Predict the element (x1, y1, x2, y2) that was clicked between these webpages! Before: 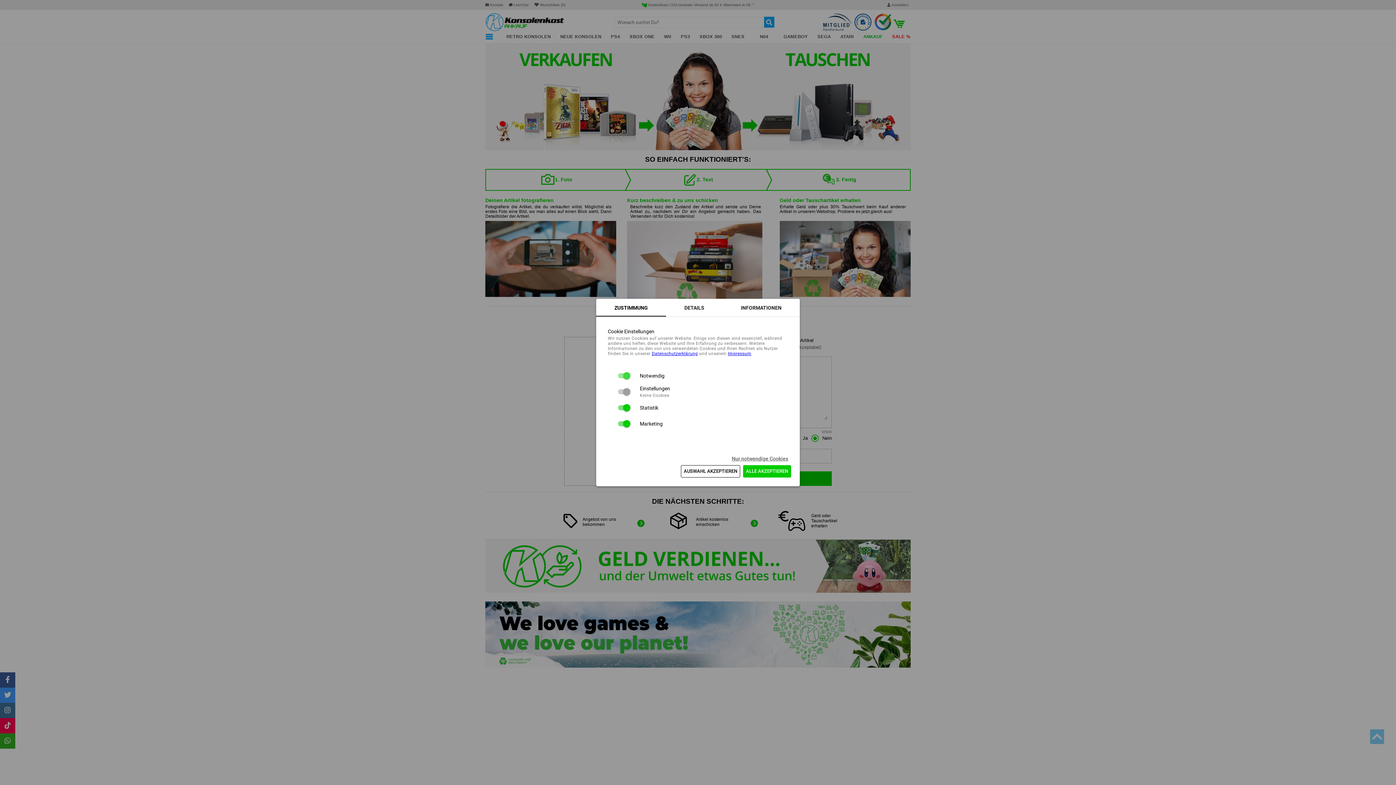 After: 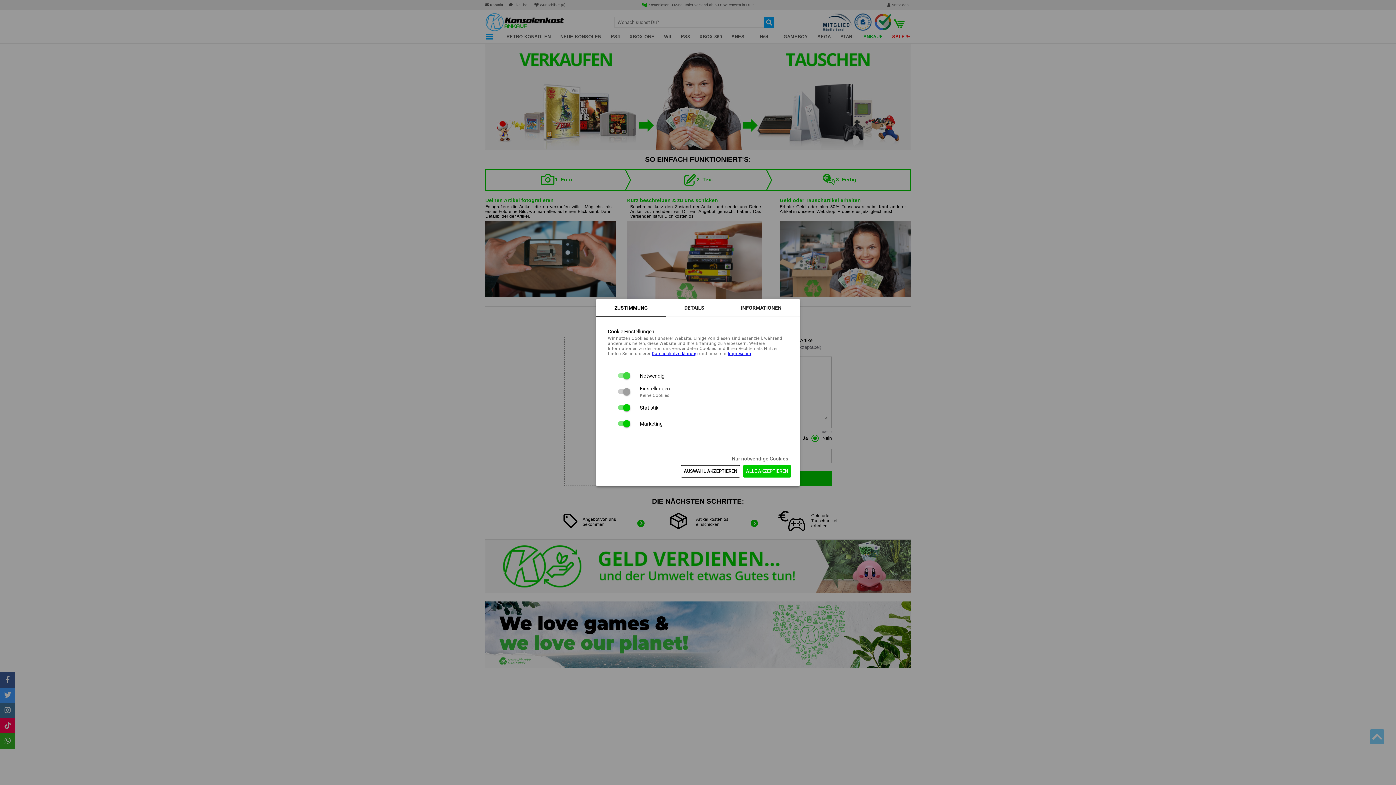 Action: label: Daten­schutz­erklärung bbox: (651, 351, 698, 356)